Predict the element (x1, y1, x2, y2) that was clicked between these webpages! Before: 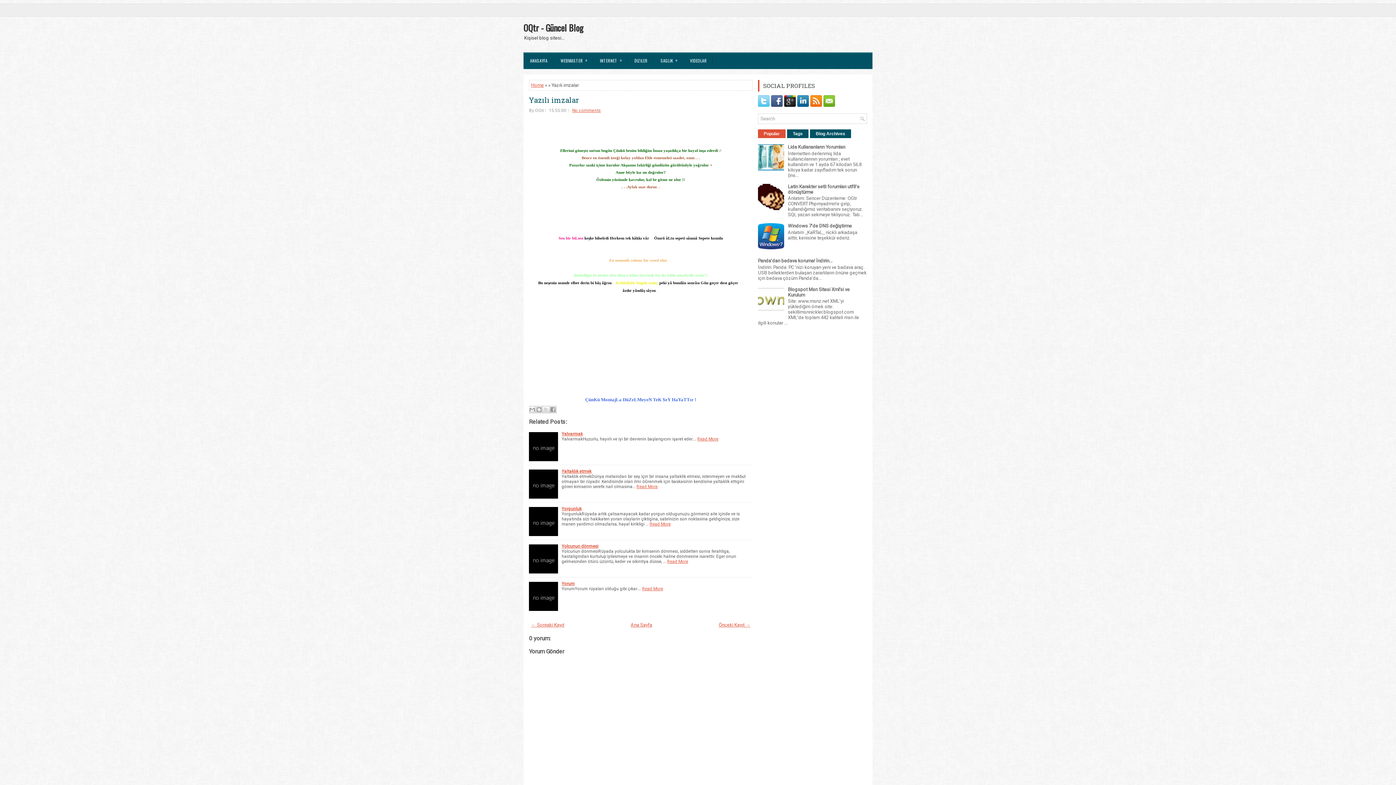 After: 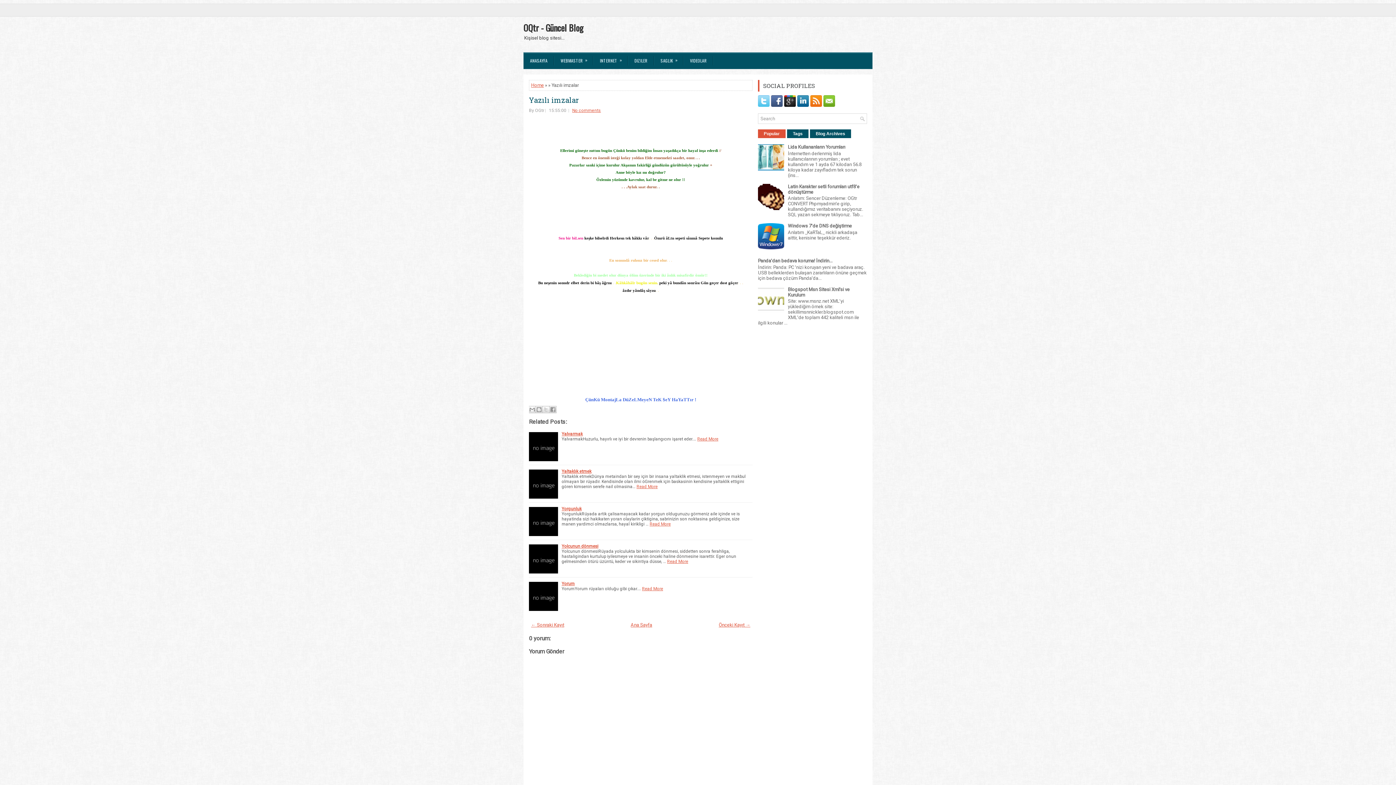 Action: bbox: (758, 205, 786, 211)